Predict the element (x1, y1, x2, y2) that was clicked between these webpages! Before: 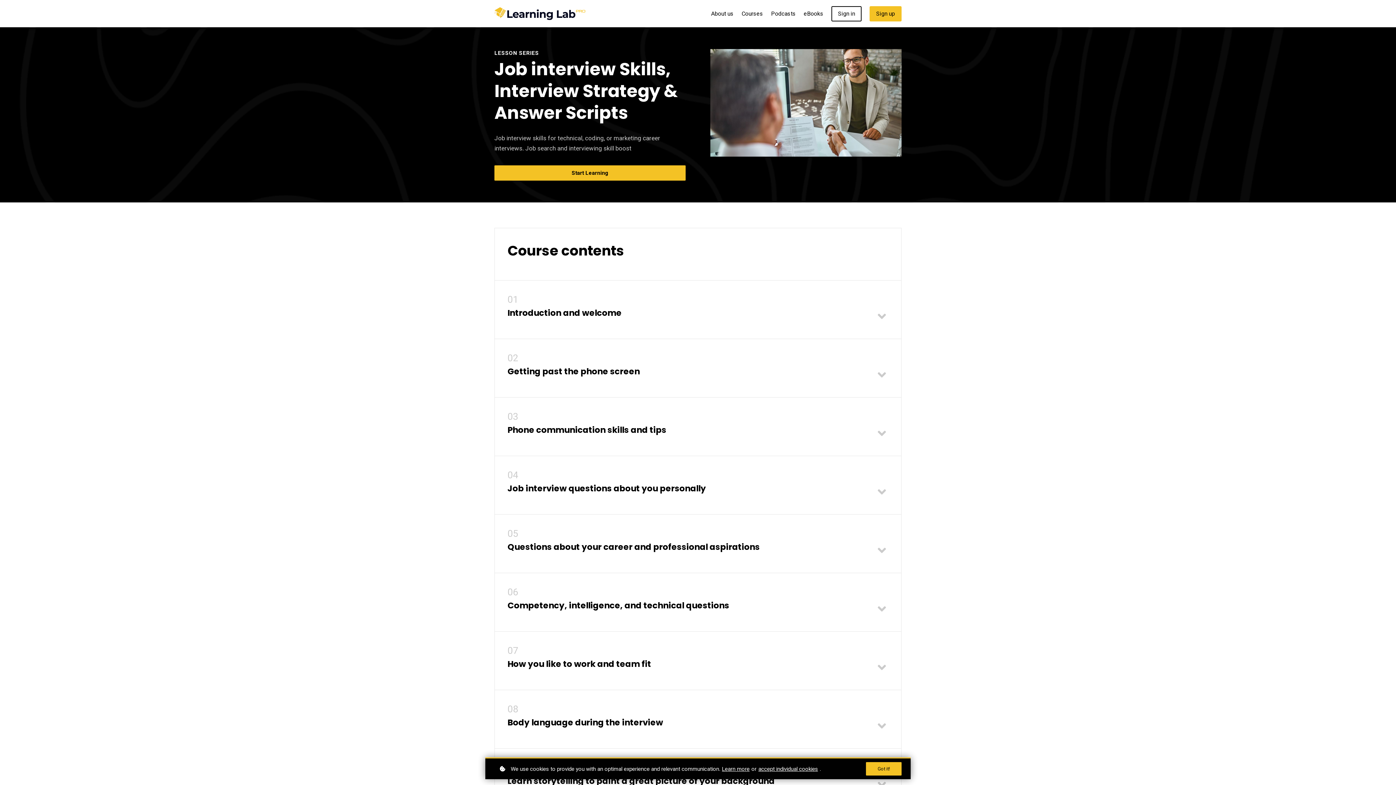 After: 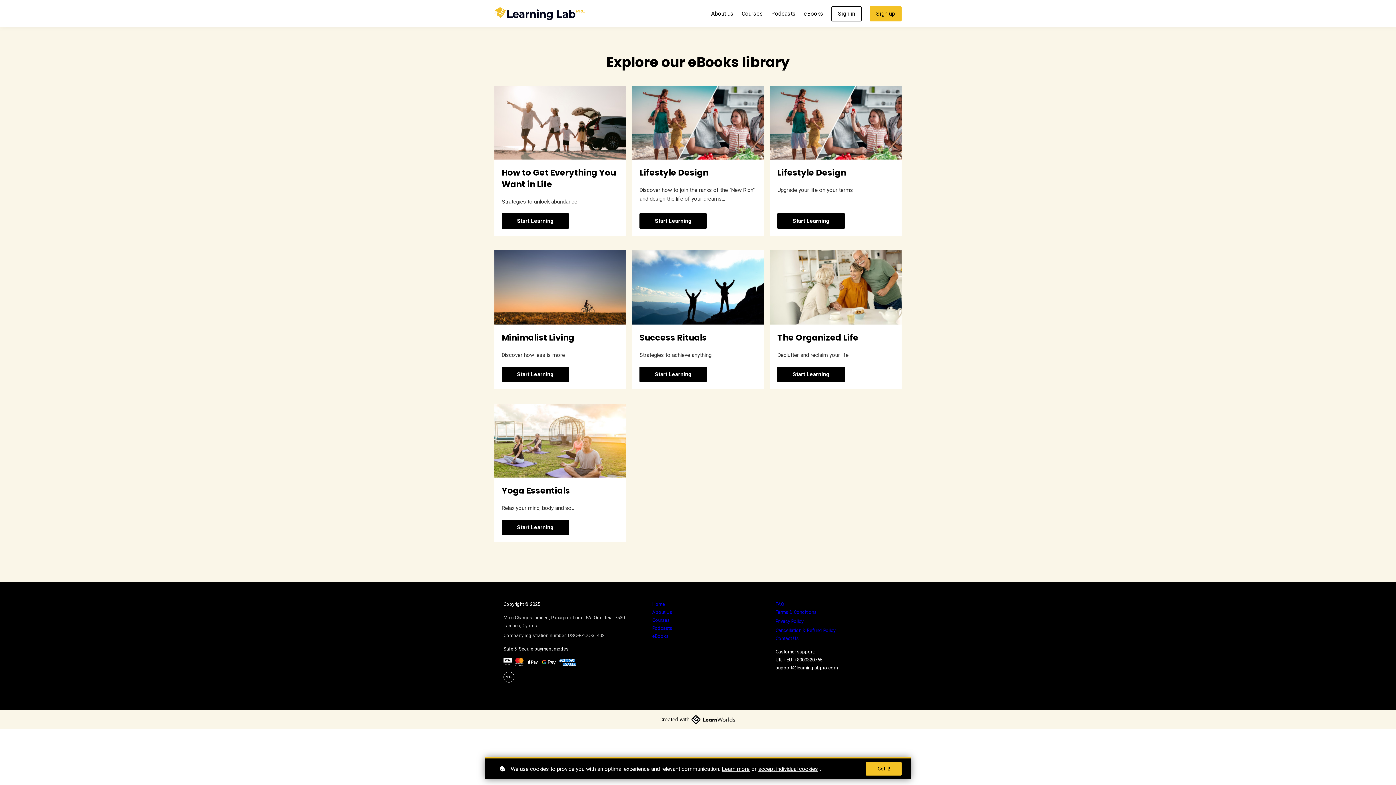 Action: label: eBooks bbox: (804, 8, 823, 18)